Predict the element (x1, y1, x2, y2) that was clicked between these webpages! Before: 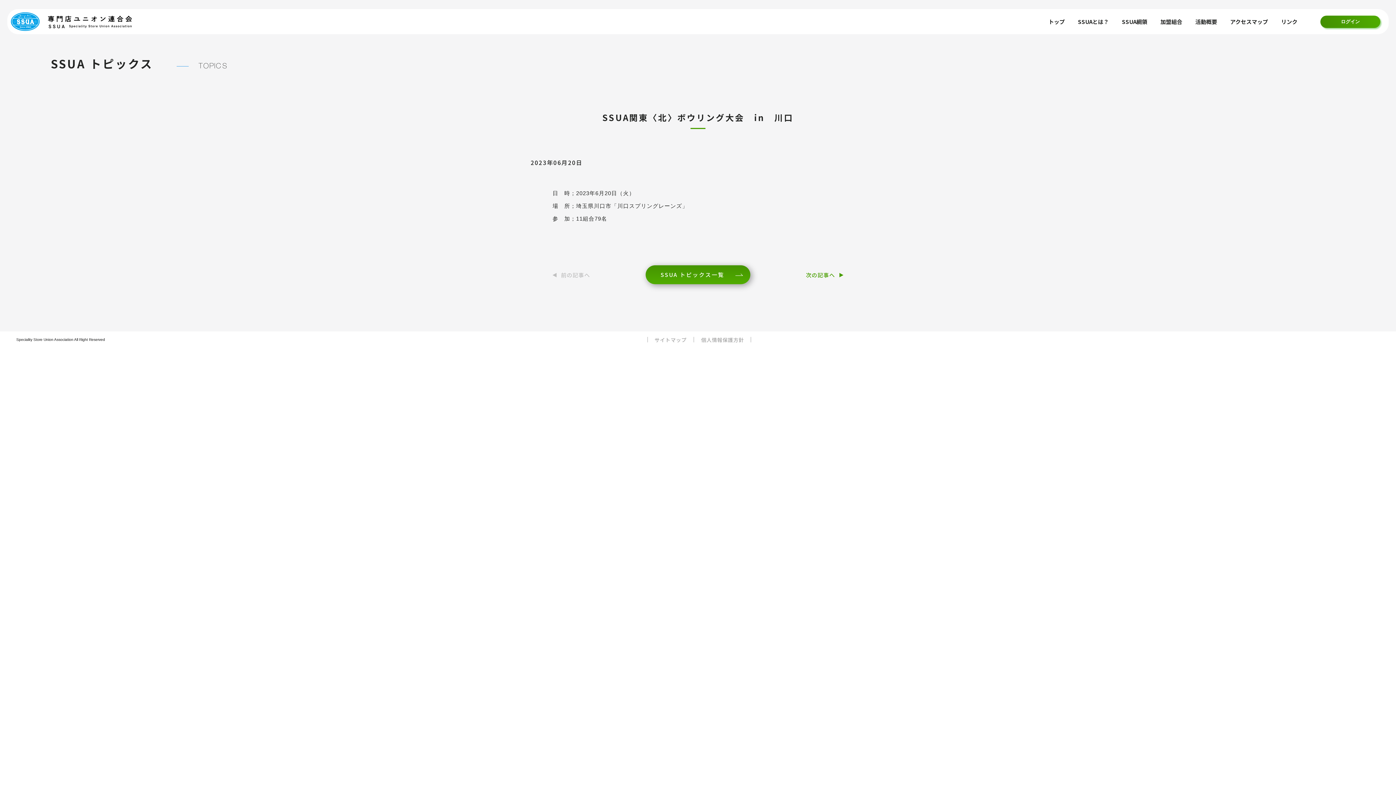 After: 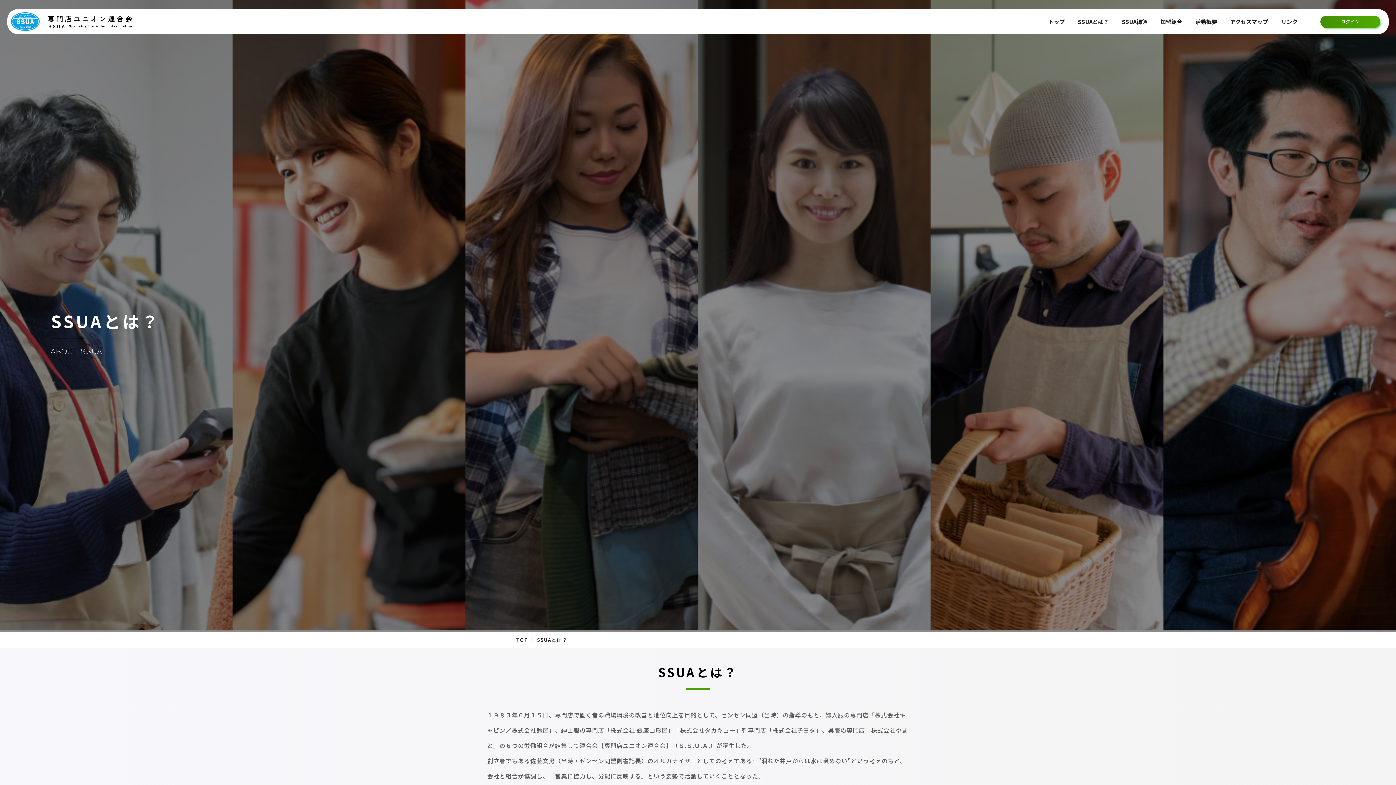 Action: bbox: (1071, 9, 1115, 34) label: SSUAとは？